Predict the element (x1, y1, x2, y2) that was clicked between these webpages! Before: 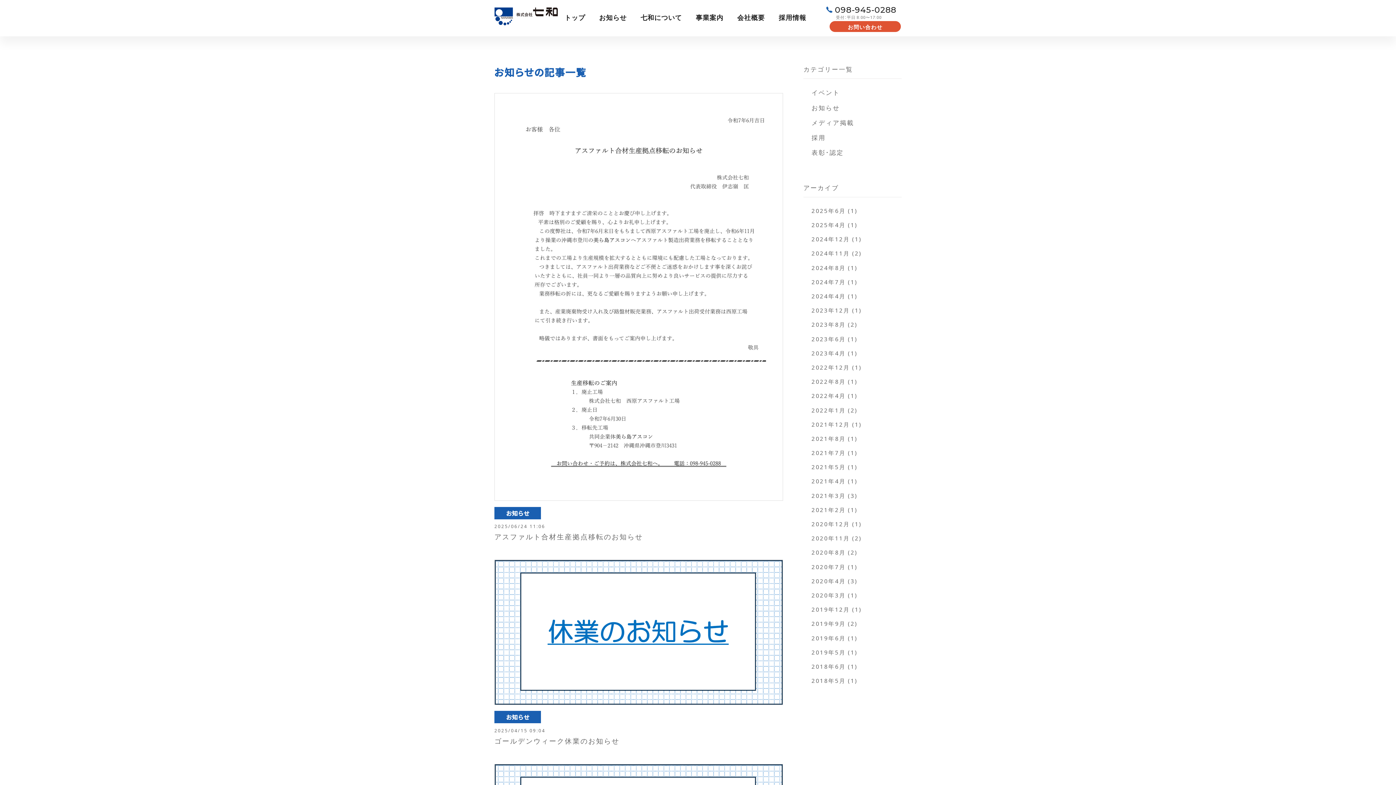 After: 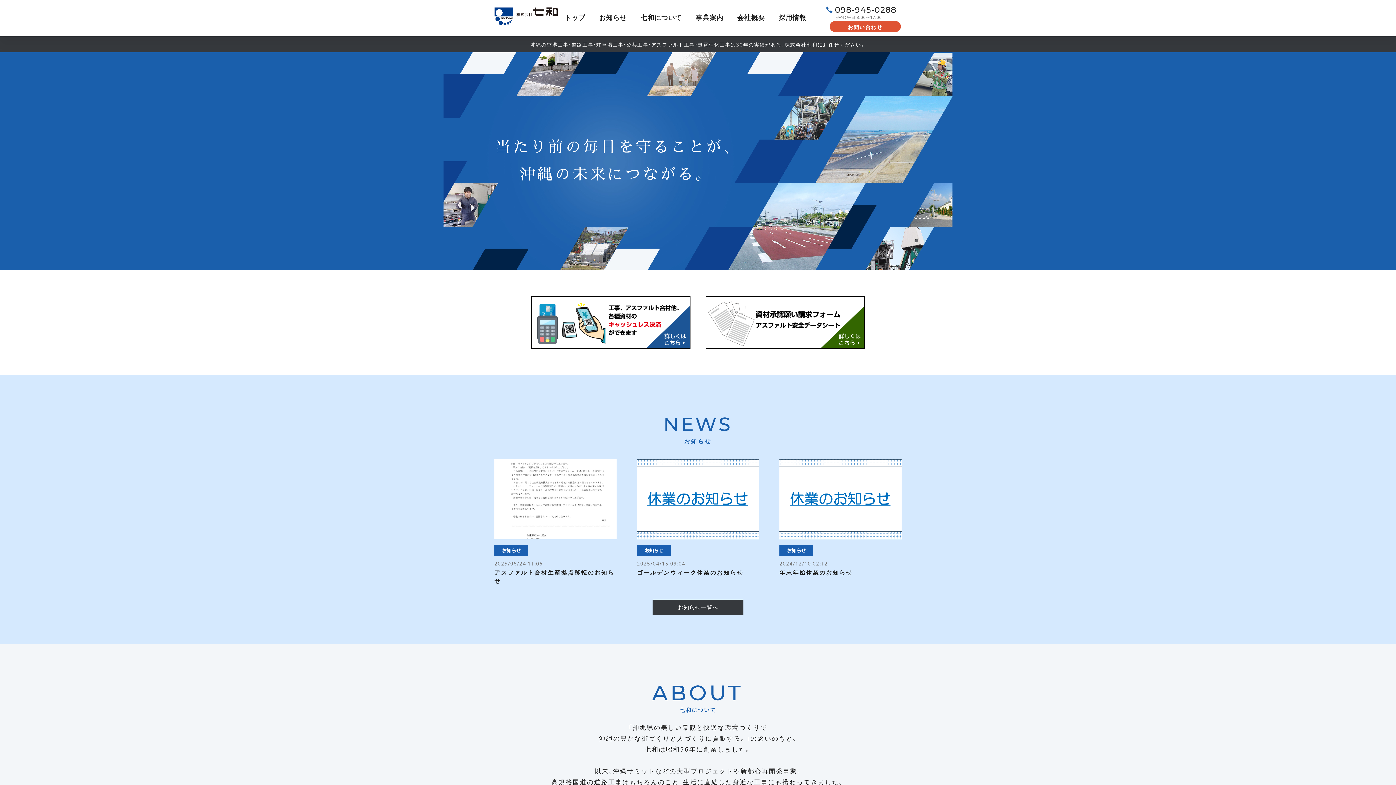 Action: bbox: (494, 7, 563, 25)